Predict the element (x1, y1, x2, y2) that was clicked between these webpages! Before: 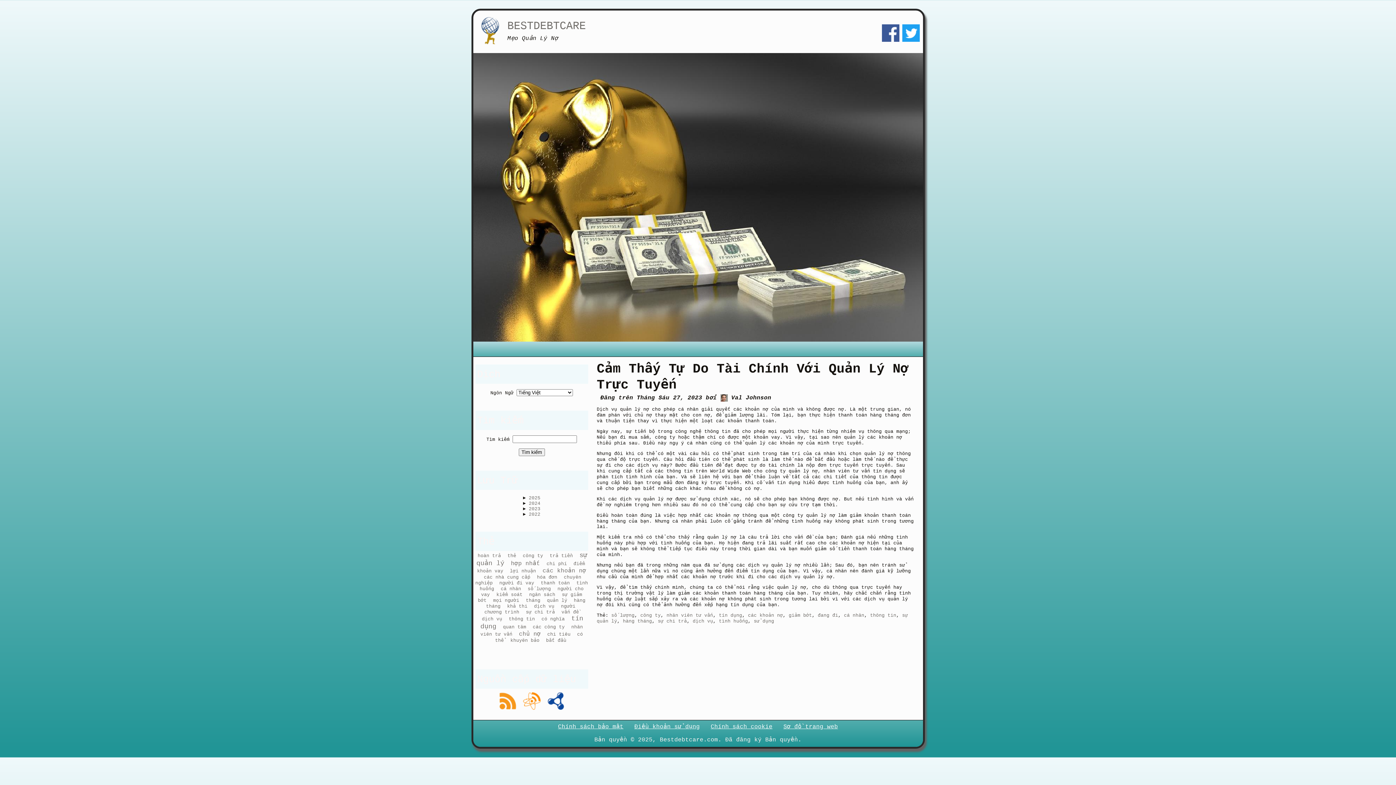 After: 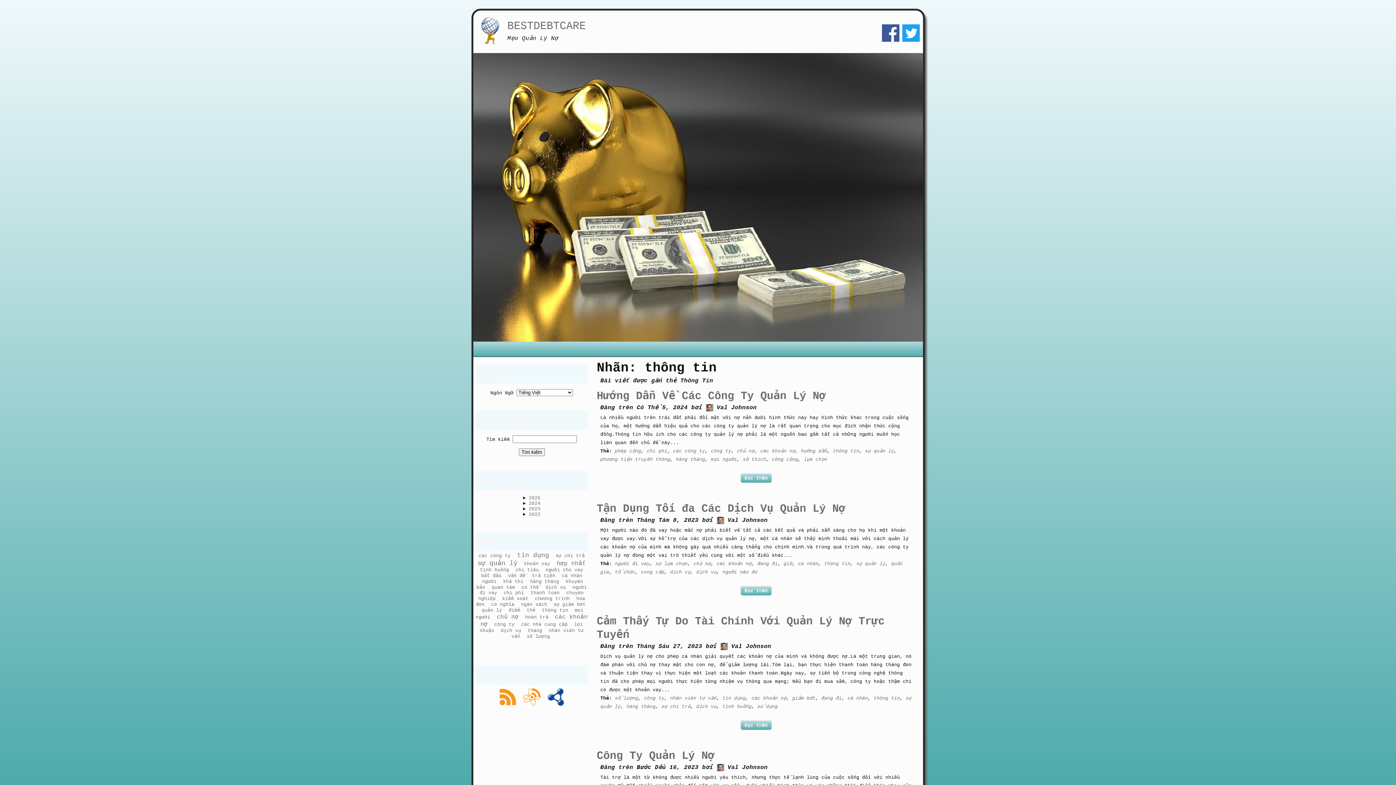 Action: bbox: (508, 616, 535, 622) label: thông tin